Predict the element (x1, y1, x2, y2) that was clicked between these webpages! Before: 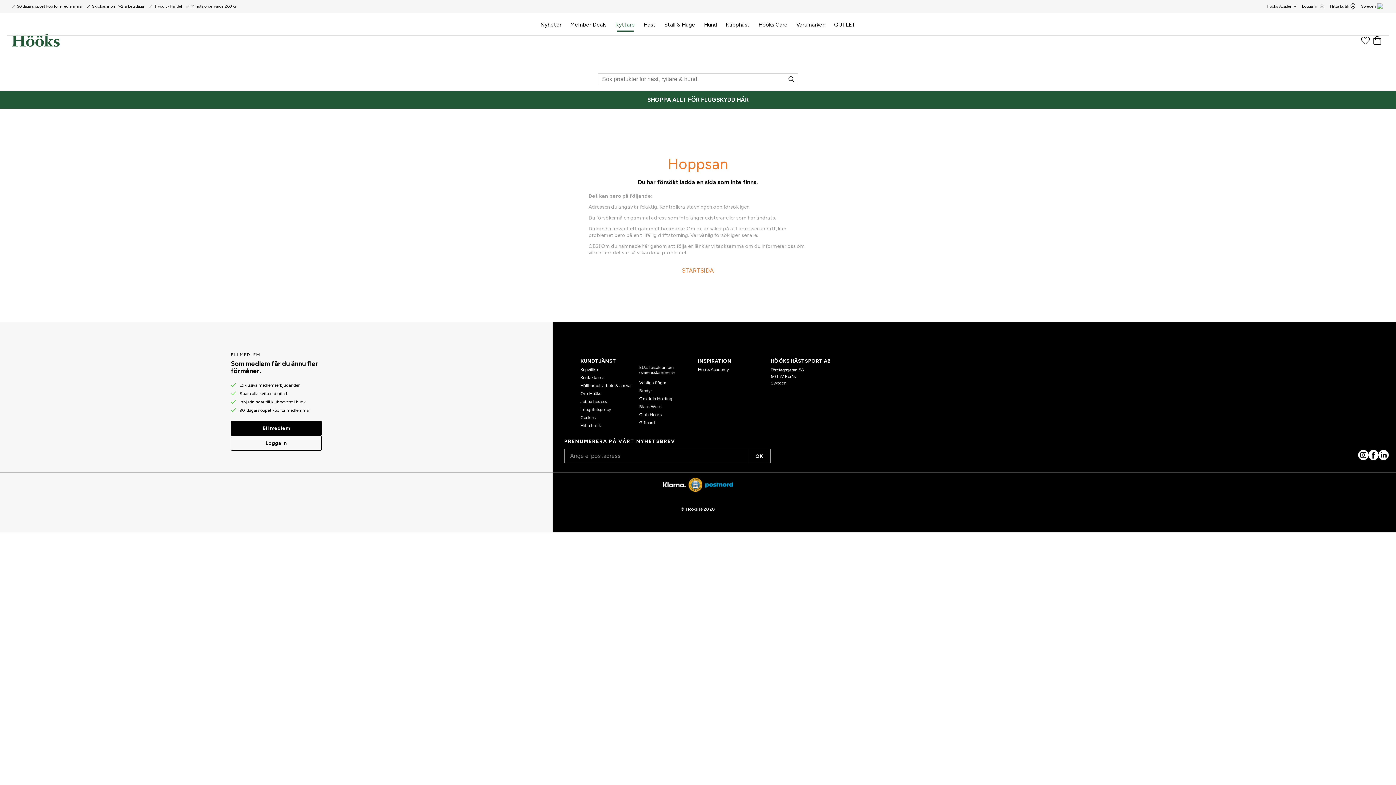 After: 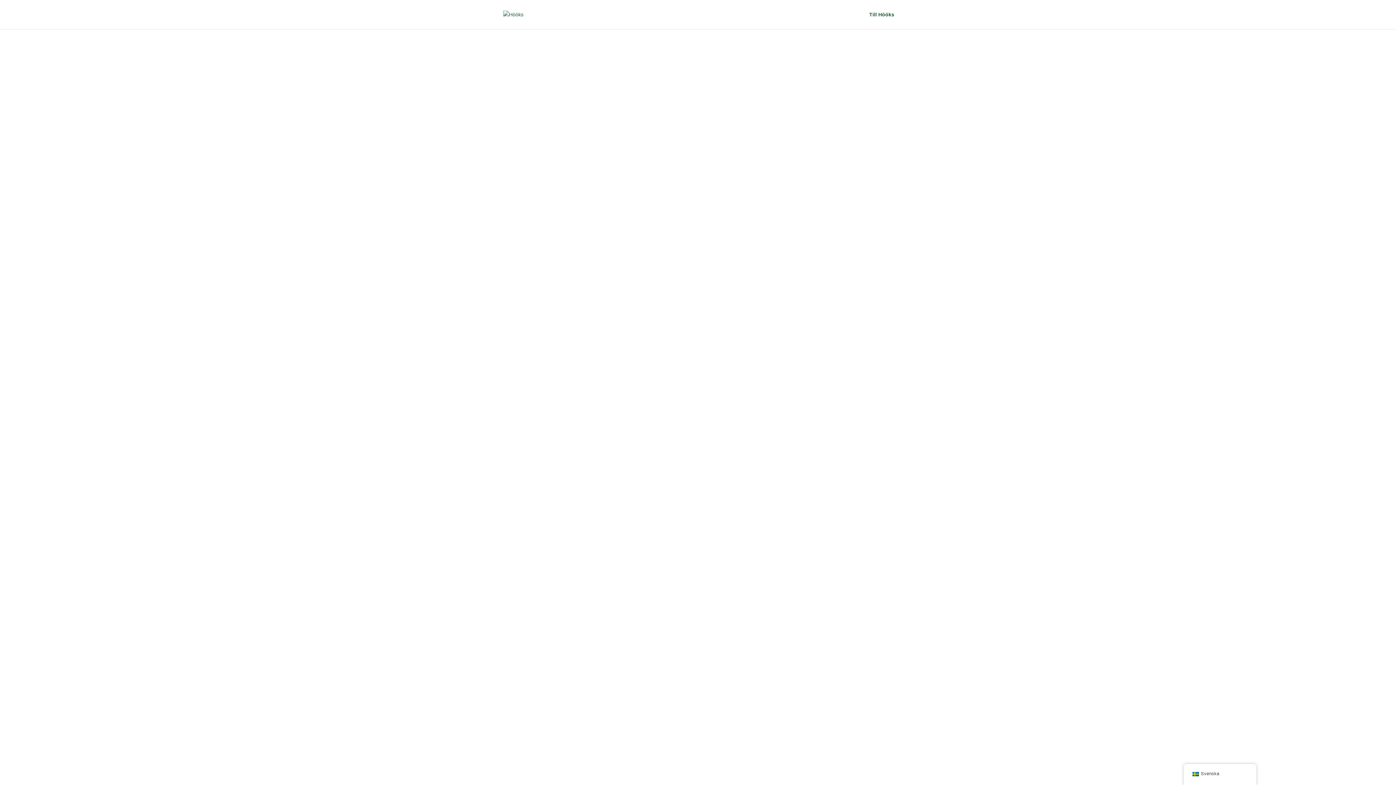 Action: label: Jobba hos oss bbox: (580, 399, 606, 404)